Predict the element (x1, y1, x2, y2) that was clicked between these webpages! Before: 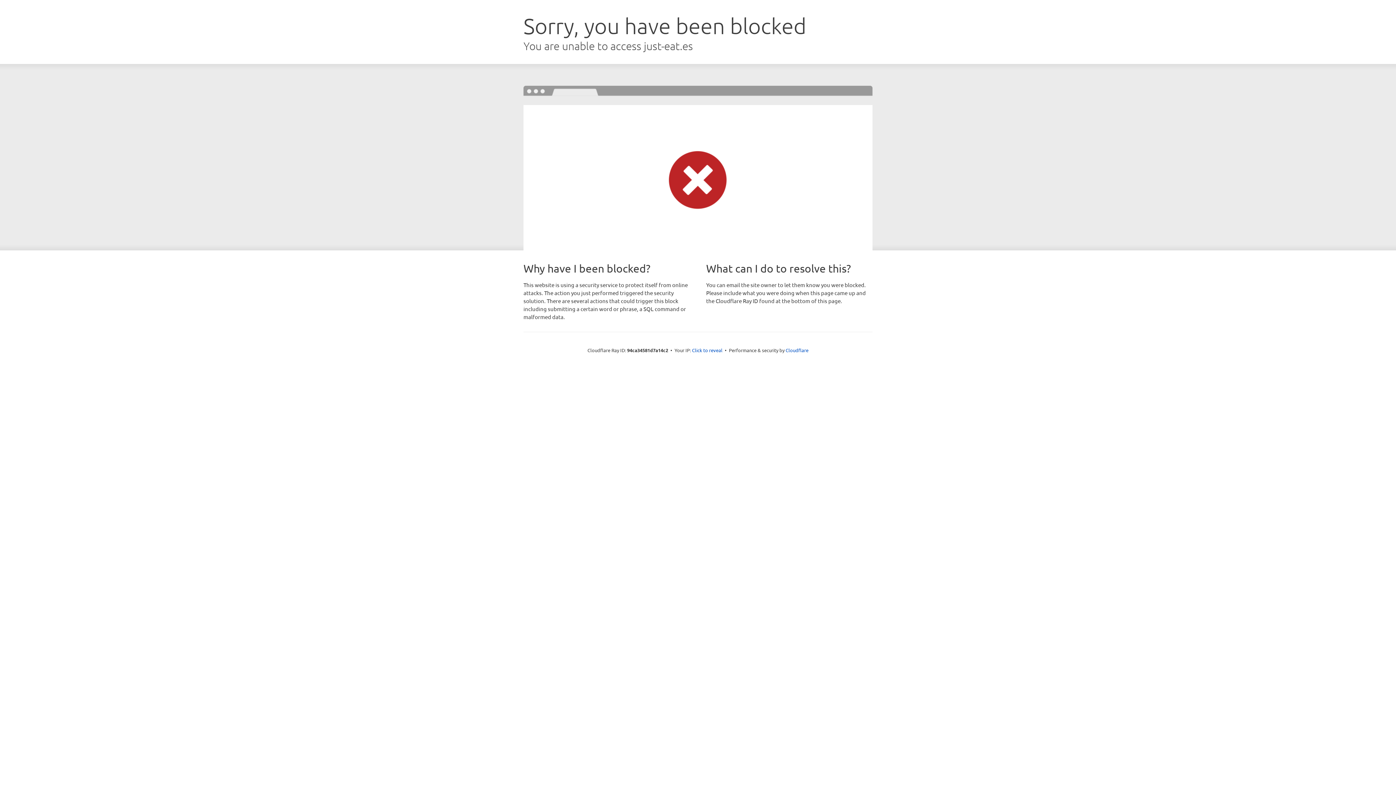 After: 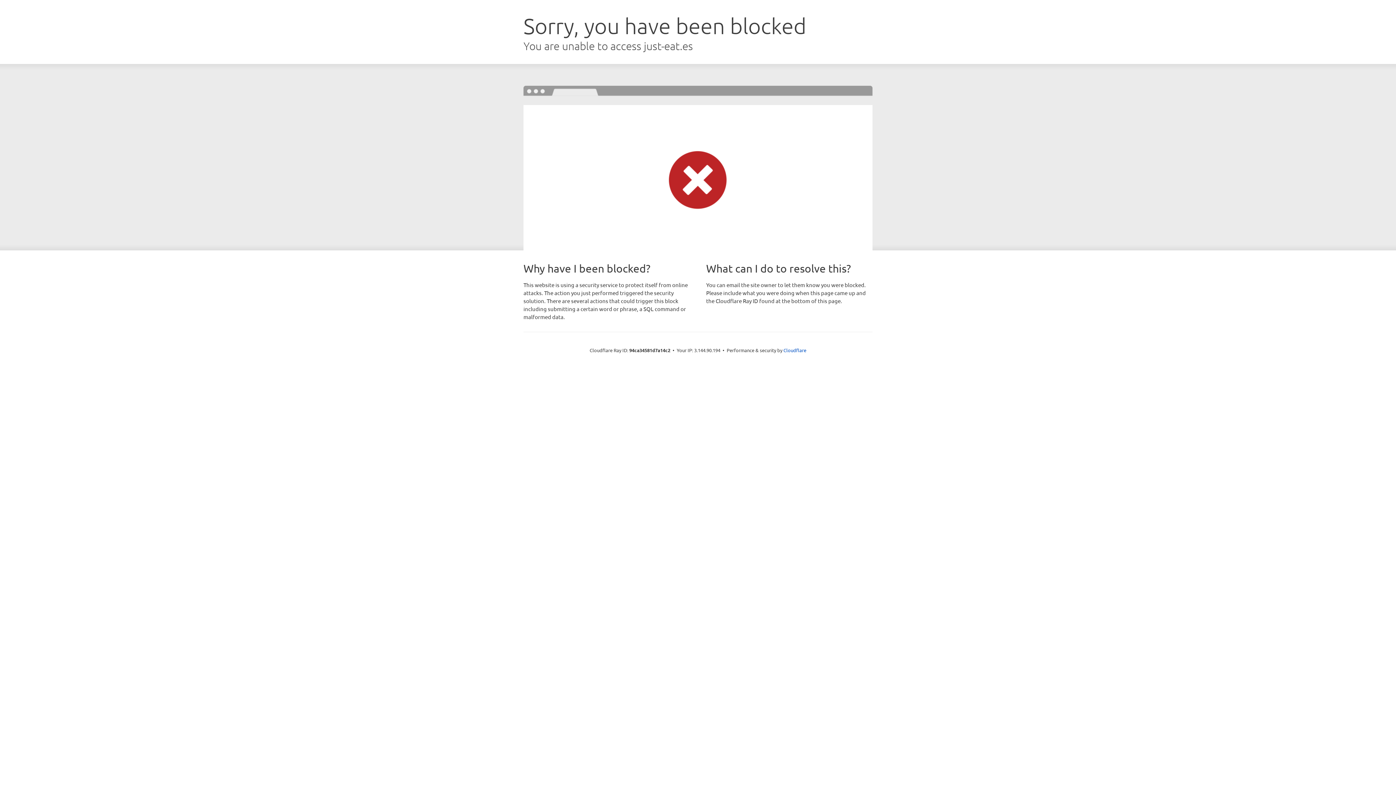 Action: label: Click to reveal bbox: (692, 346, 722, 353)